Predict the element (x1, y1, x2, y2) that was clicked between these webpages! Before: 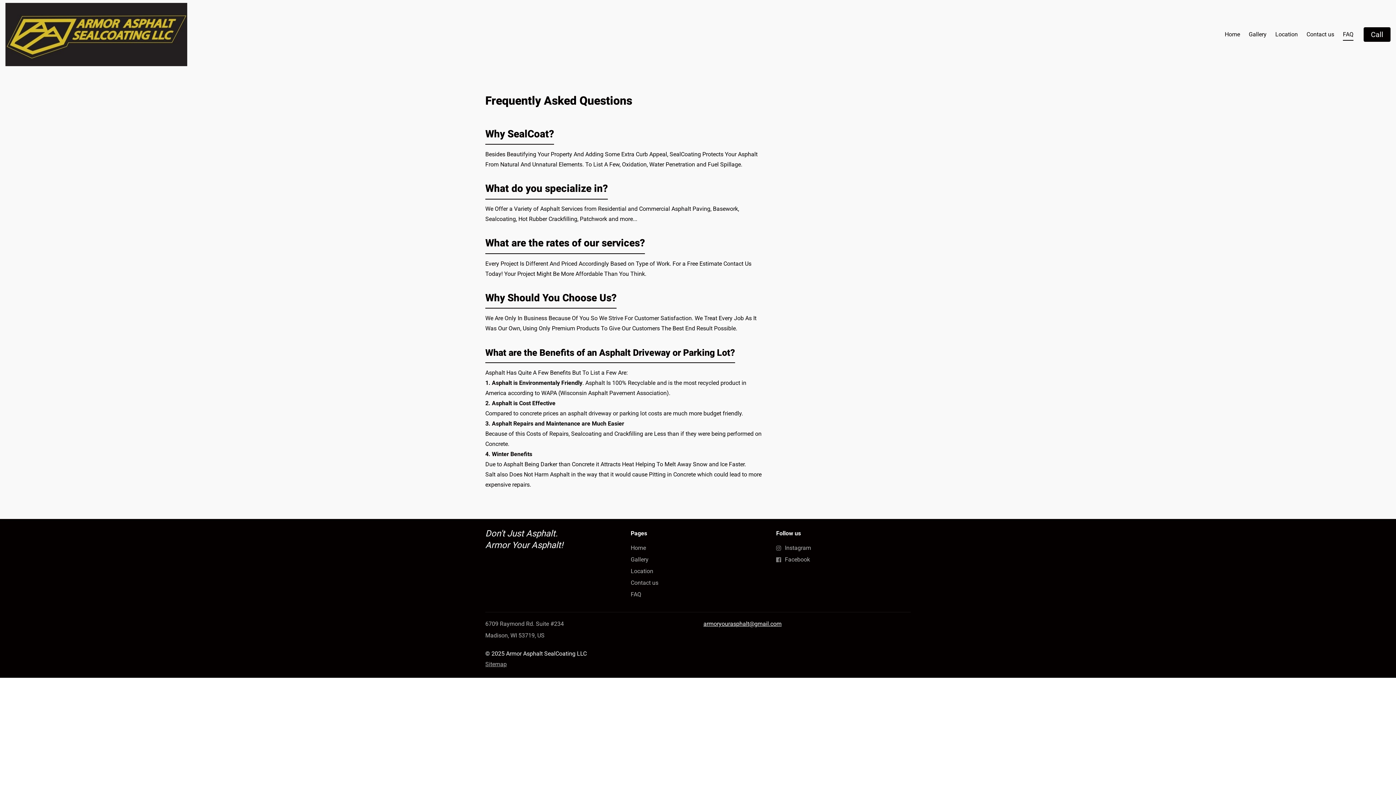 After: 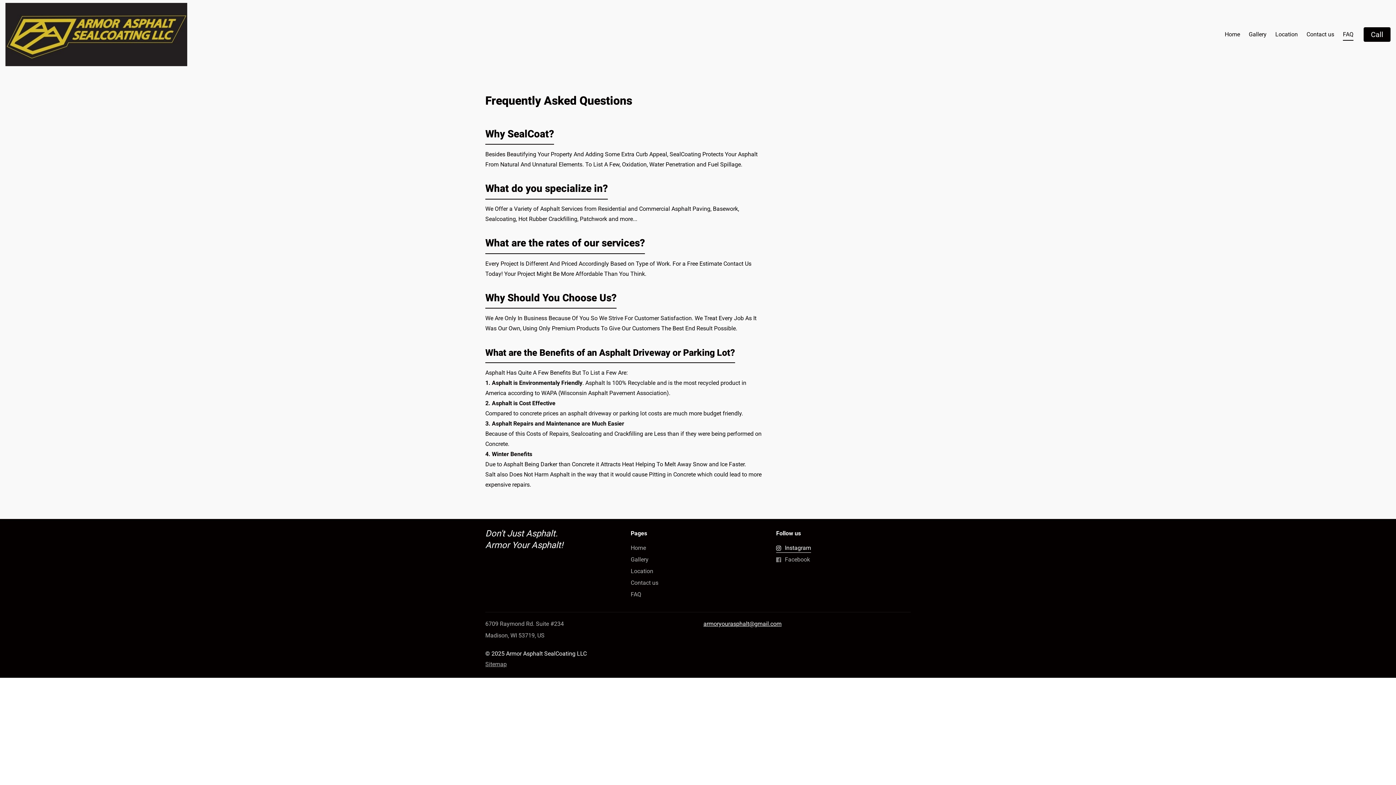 Action: label: Social link Instagram bbox: (776, 542, 811, 554)